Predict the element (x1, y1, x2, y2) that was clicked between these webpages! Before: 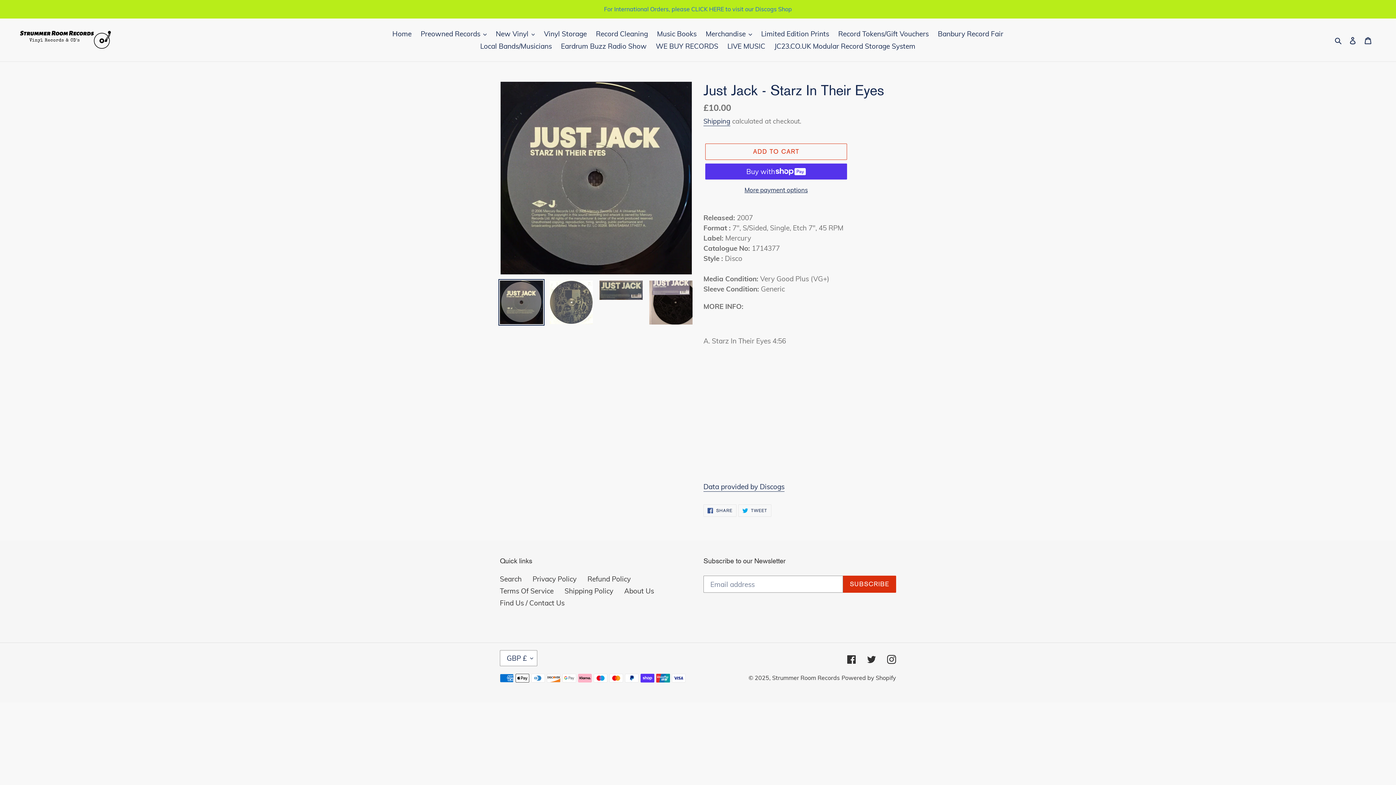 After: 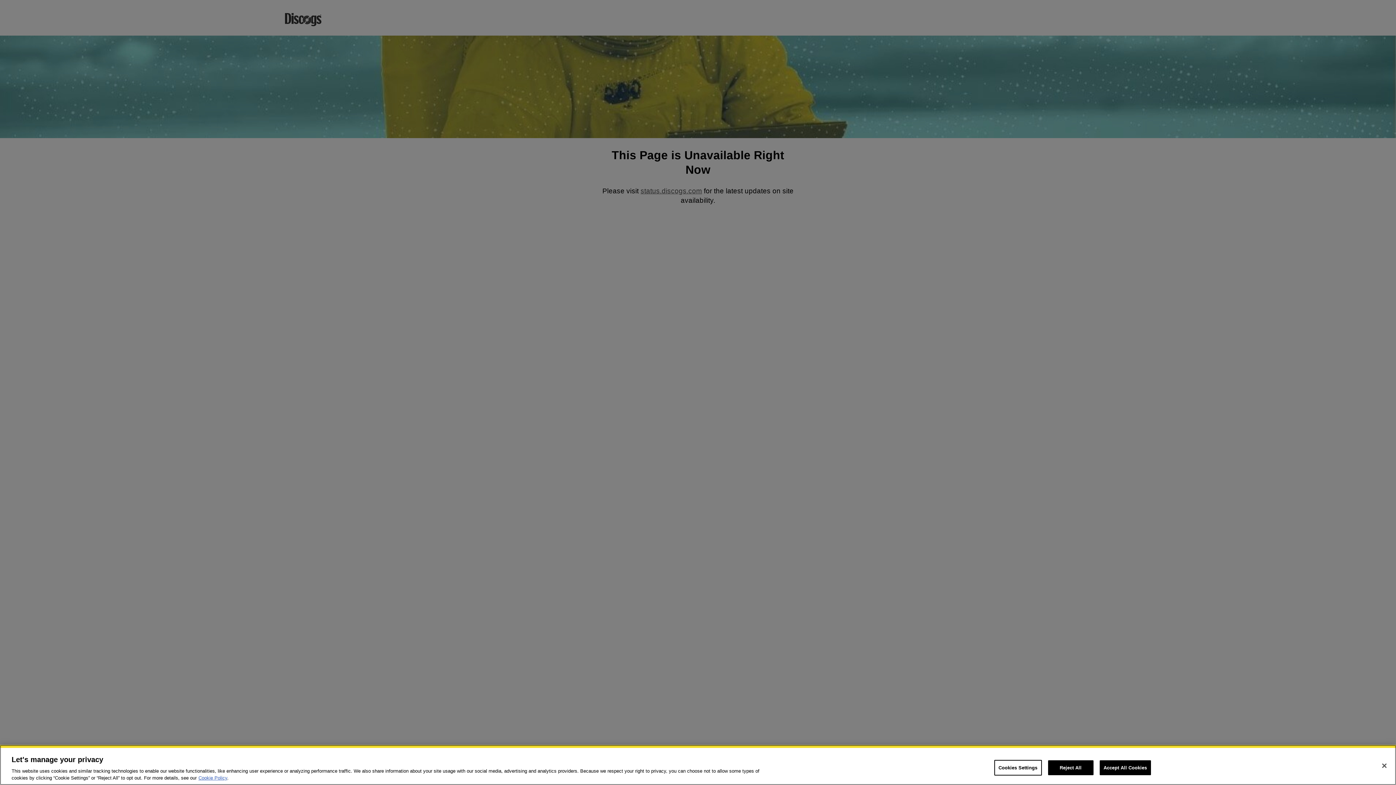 Action: label: For International Orders, please CLICK HERE to visit our Discogs Shop bbox: (0, 0, 1395, 17)